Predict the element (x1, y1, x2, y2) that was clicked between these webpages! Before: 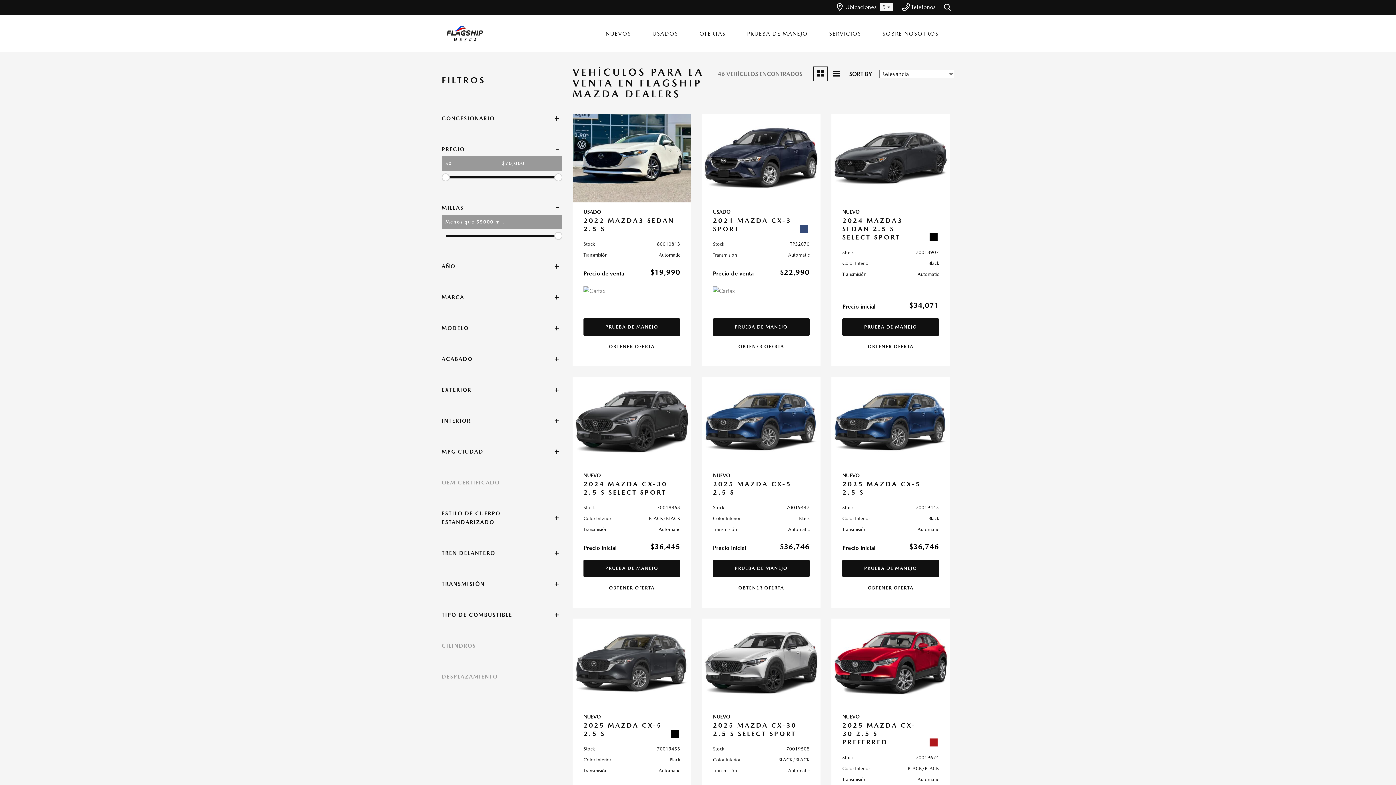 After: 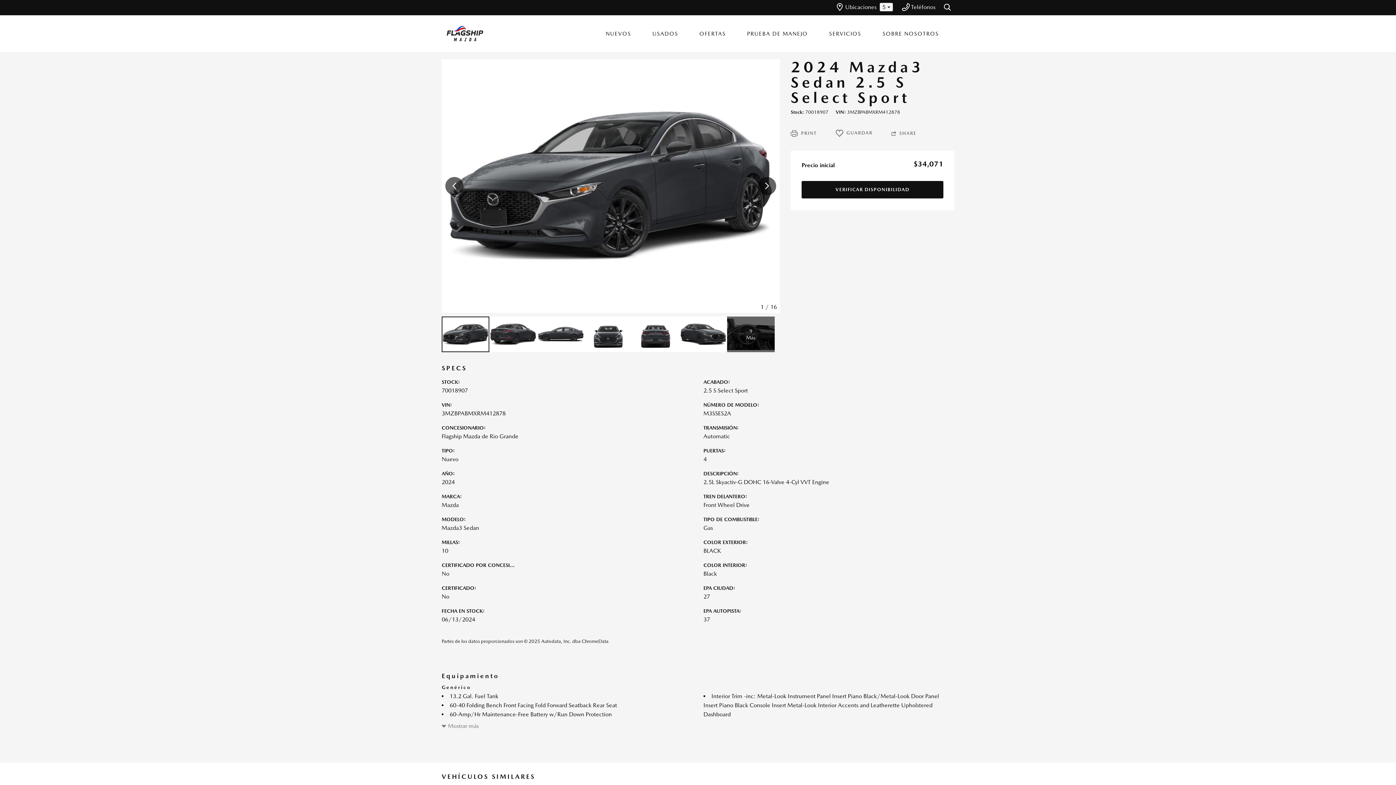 Action: label: NUEVO
2024 MAZDA3 SEDAN 2.5 S SELECT SPORT
Stock
70018907
Color Interior
Black
Transmisión
Automatic bbox: (842, 207, 939, 278)